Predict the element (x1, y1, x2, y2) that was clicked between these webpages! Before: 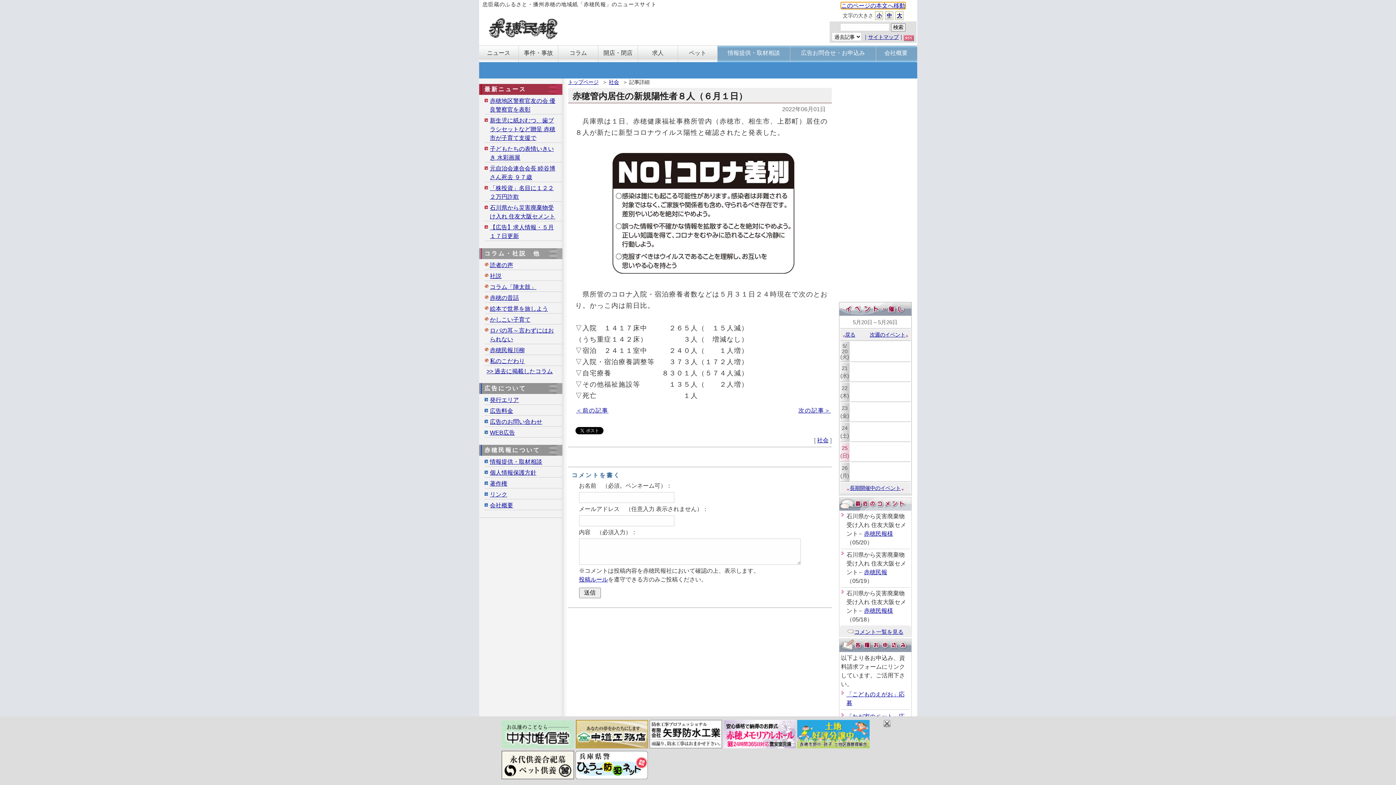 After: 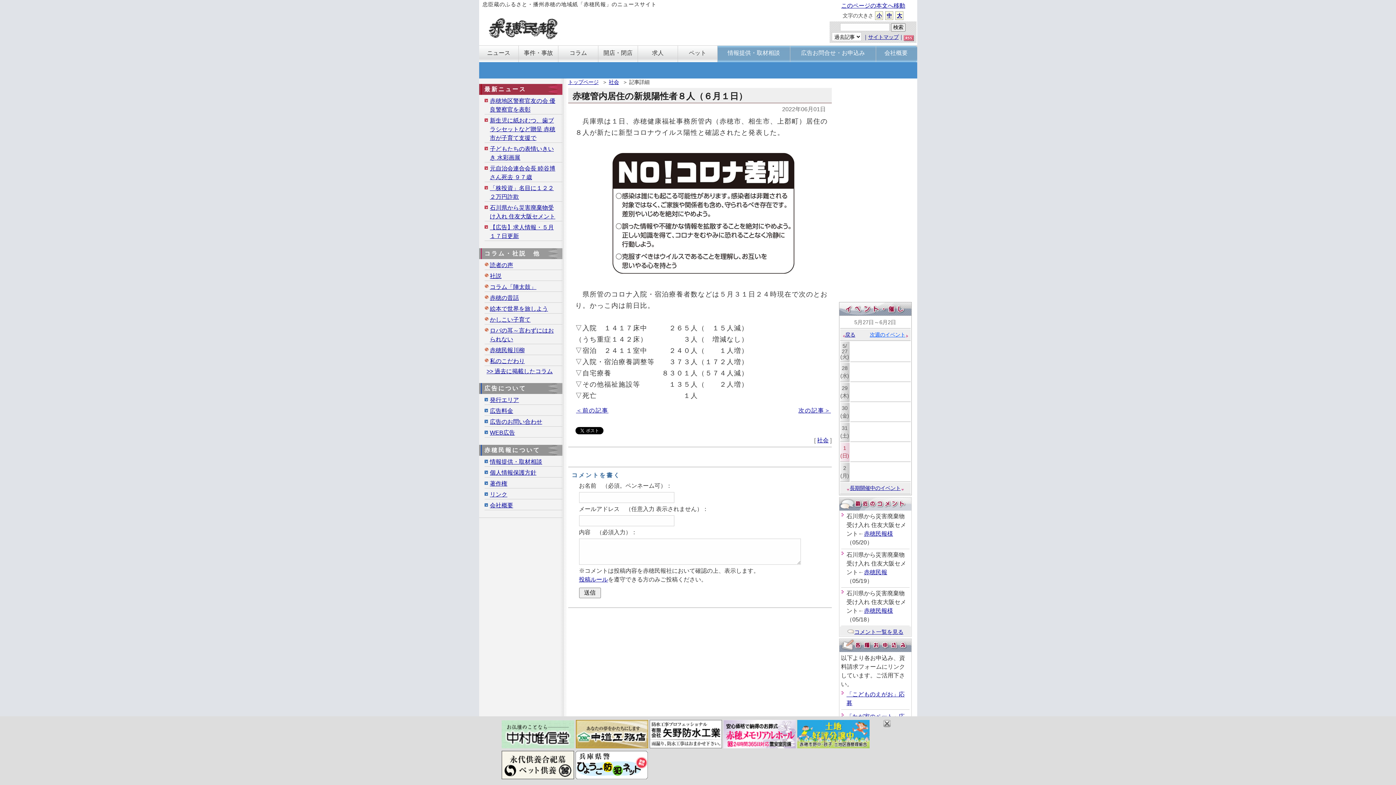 Action: label: 次週のイベント bbox: (870, 332, 908, 337)